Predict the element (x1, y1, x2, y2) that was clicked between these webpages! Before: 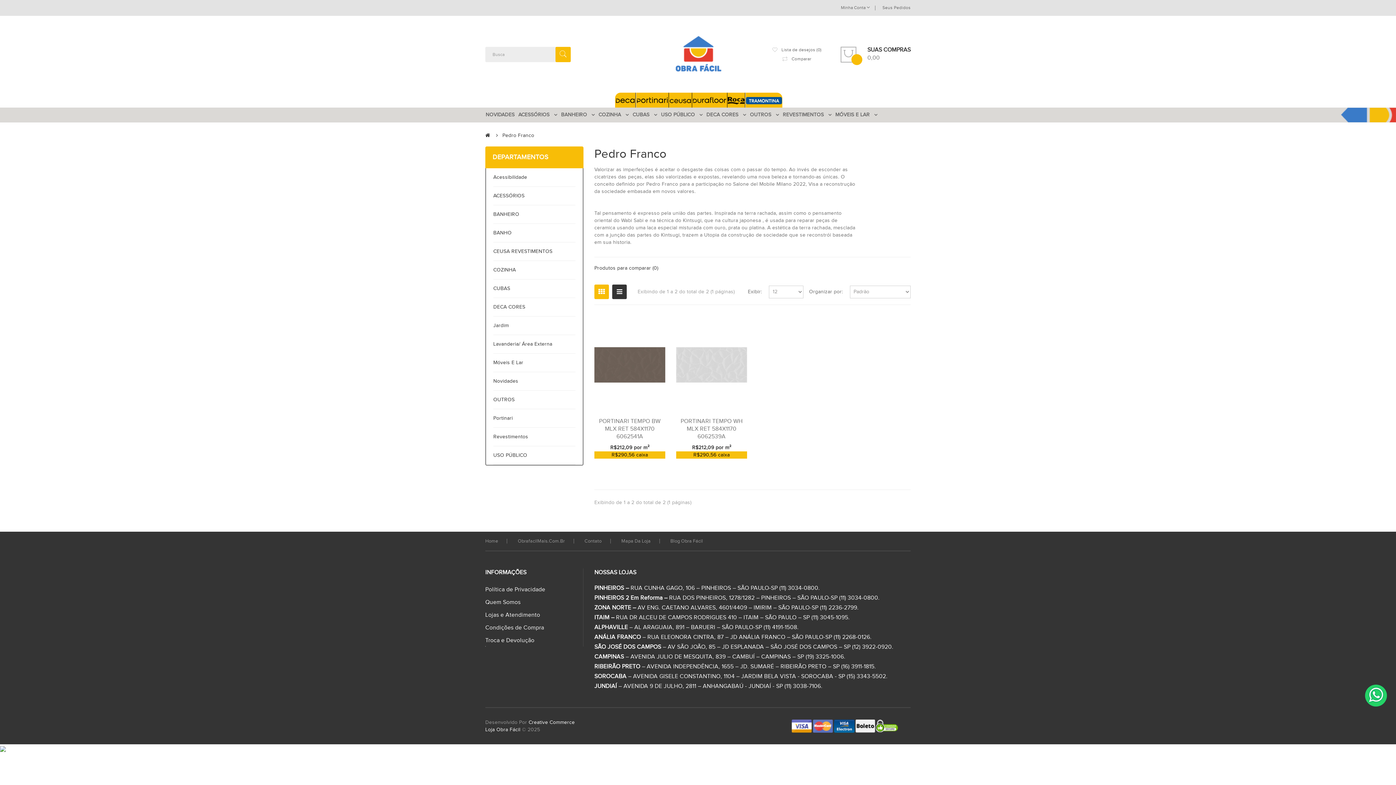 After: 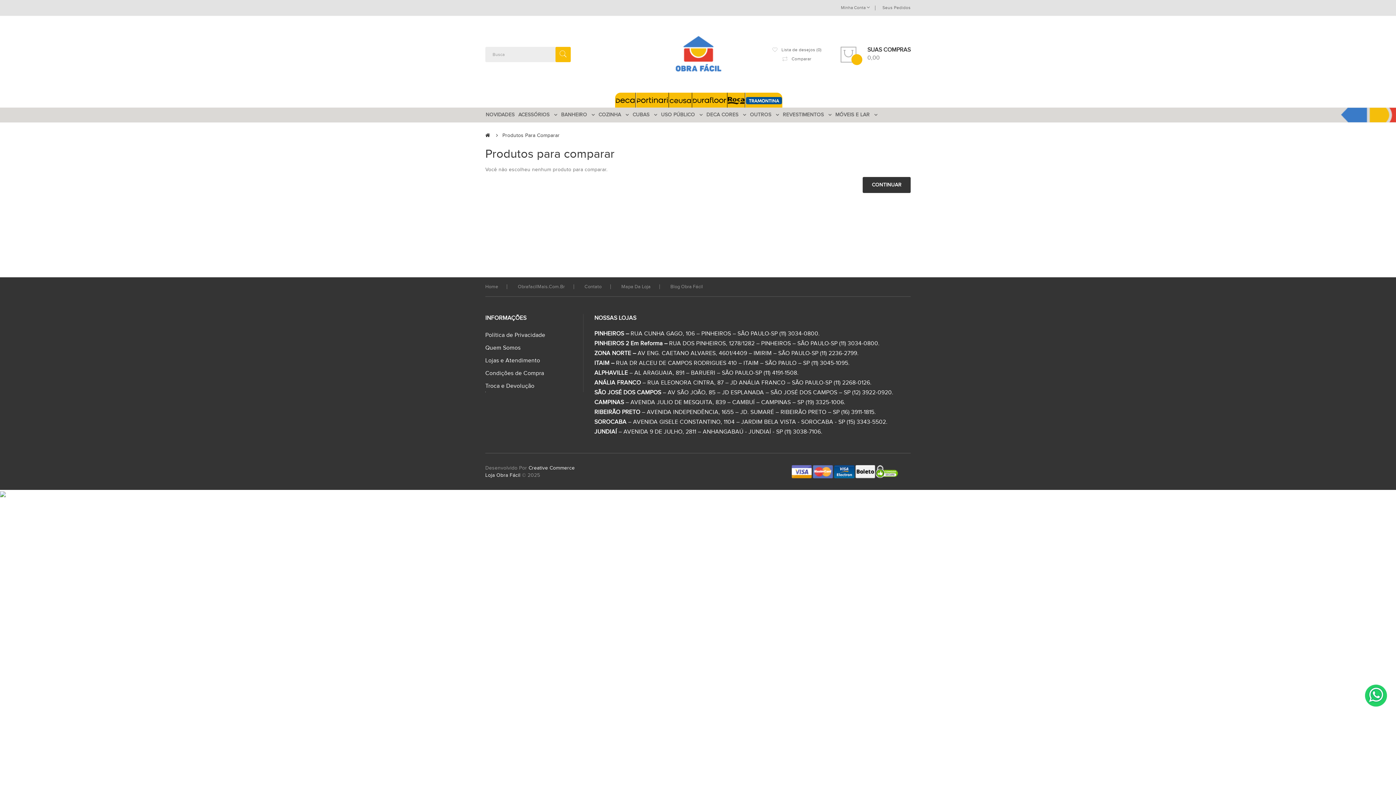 Action: label: Produtos para comparar (0) bbox: (594, 264, 658, 272)